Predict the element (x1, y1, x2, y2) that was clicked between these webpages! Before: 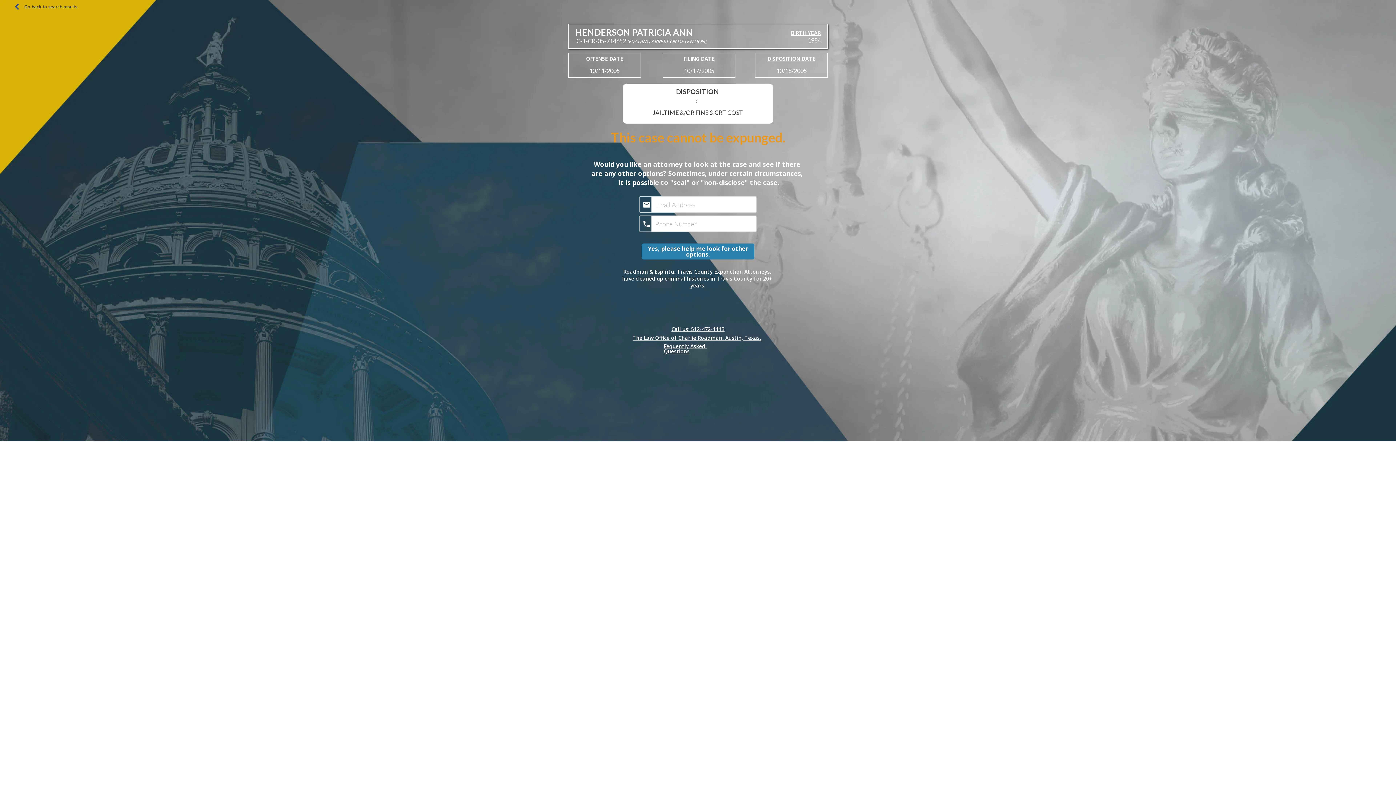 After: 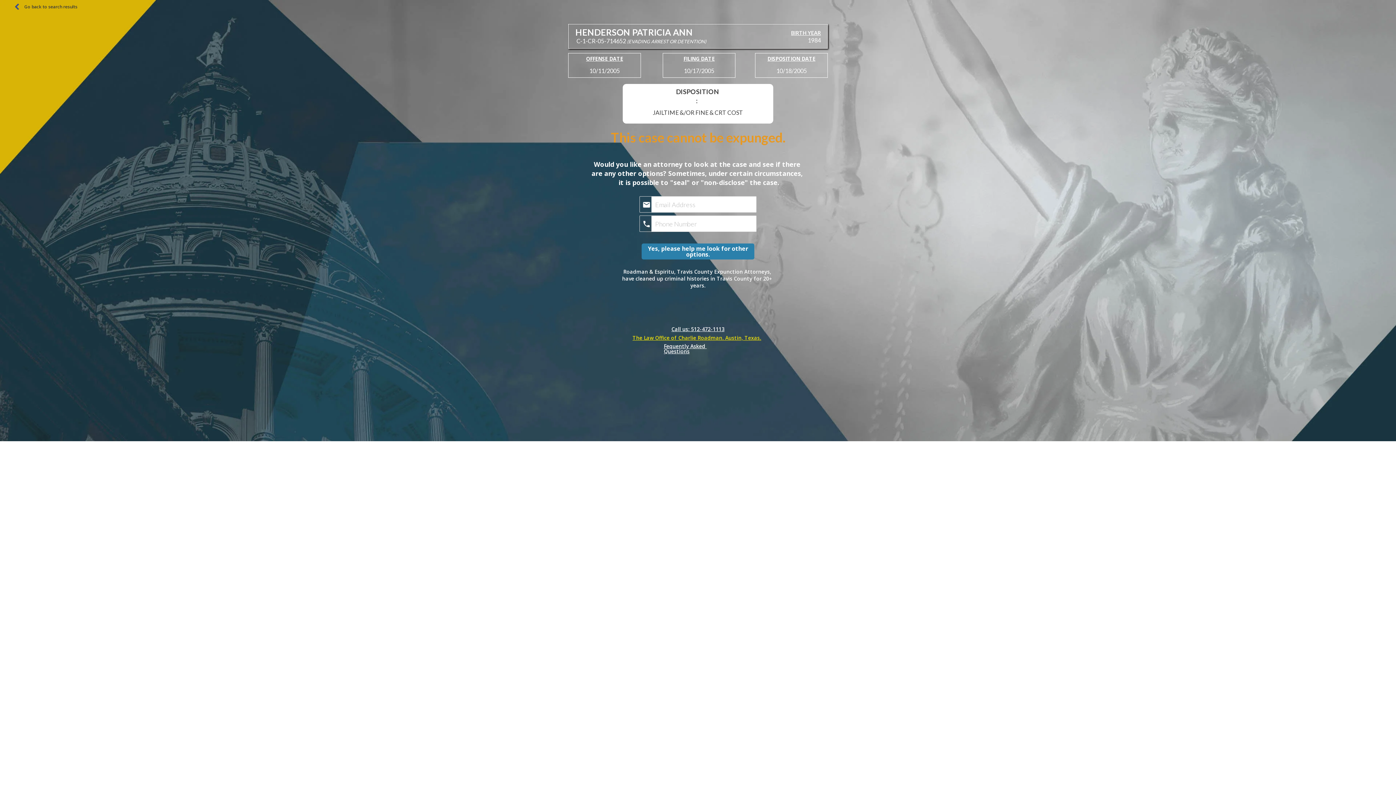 Action: label: The Law Office of Charlie Roadman. Austin, Texas. bbox: (632, 335, 763, 341)